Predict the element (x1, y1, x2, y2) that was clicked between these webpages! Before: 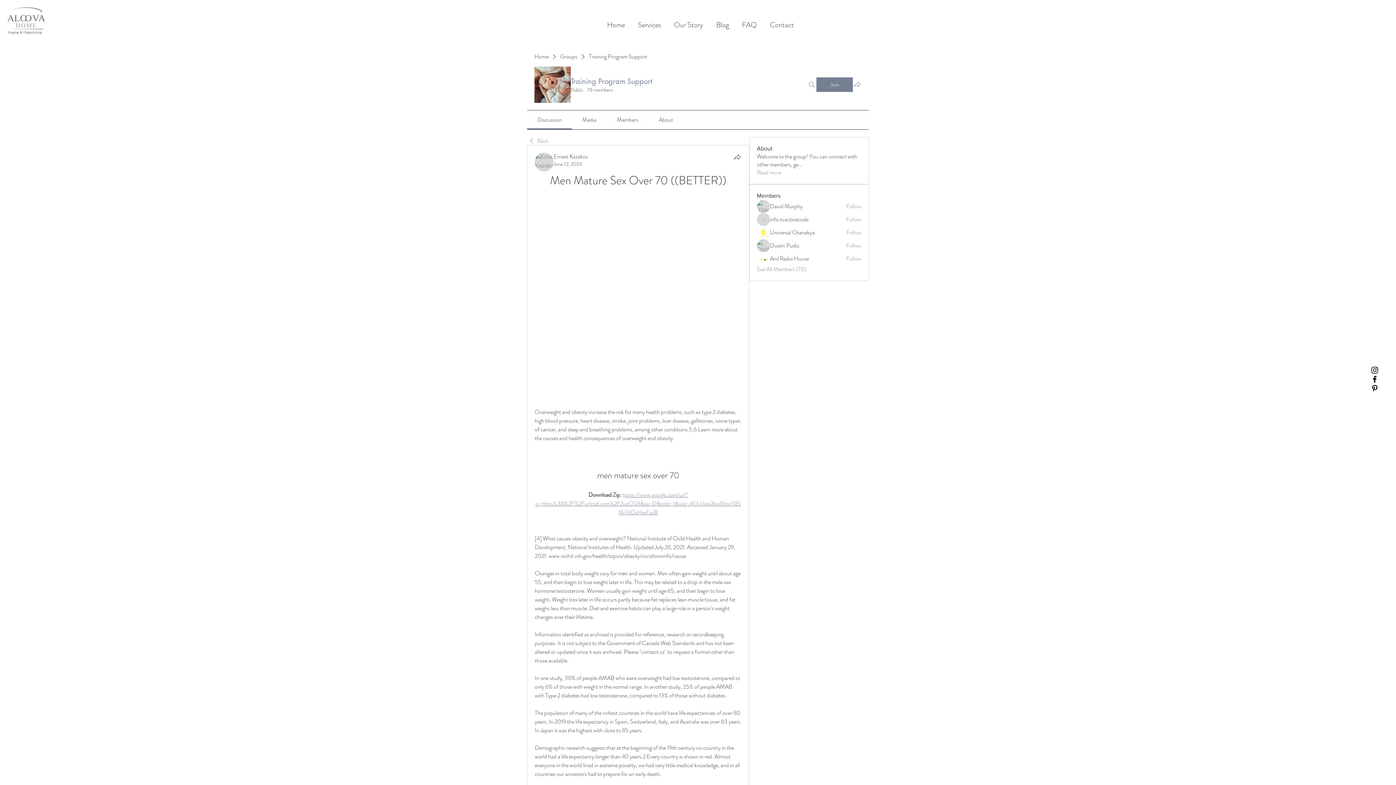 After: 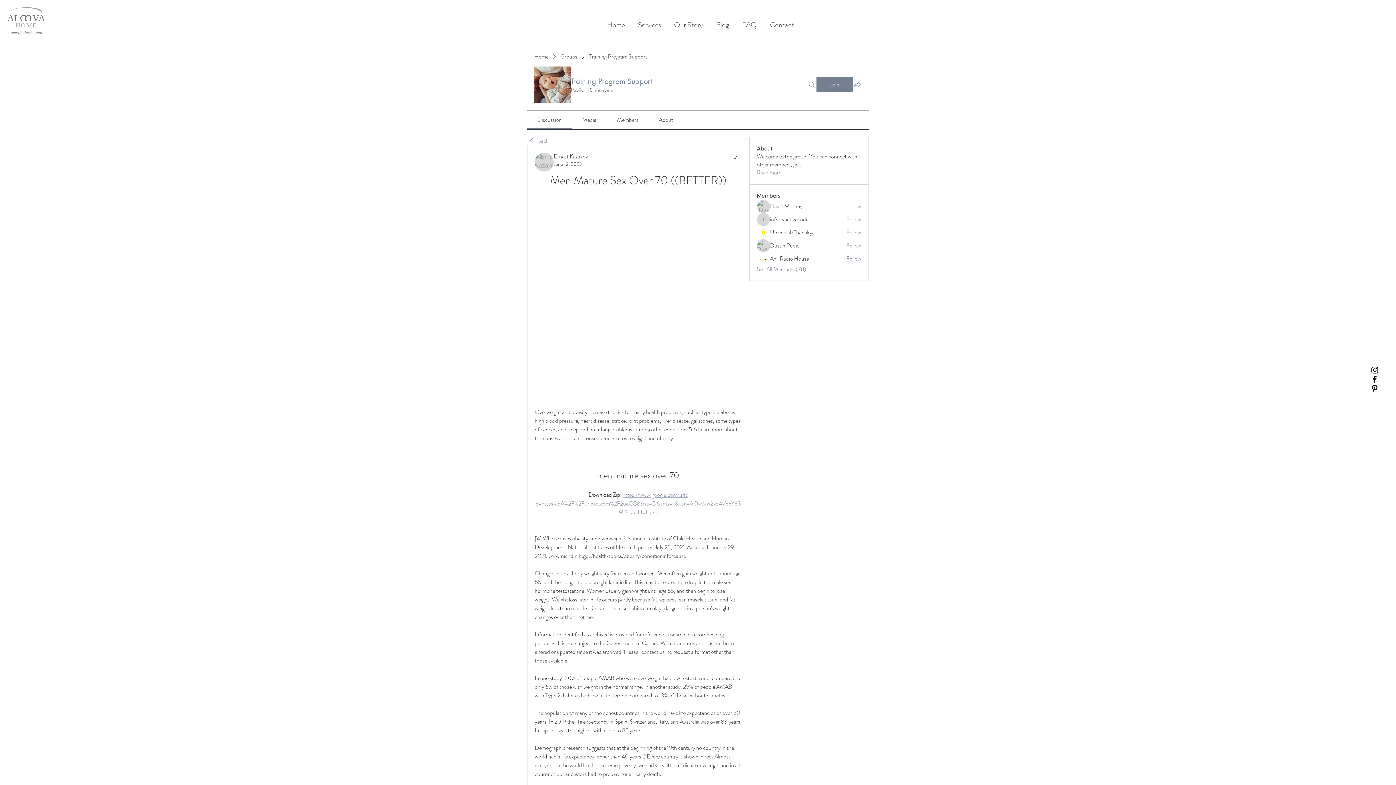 Action: label: Discussion bbox: (537, 115, 561, 124)